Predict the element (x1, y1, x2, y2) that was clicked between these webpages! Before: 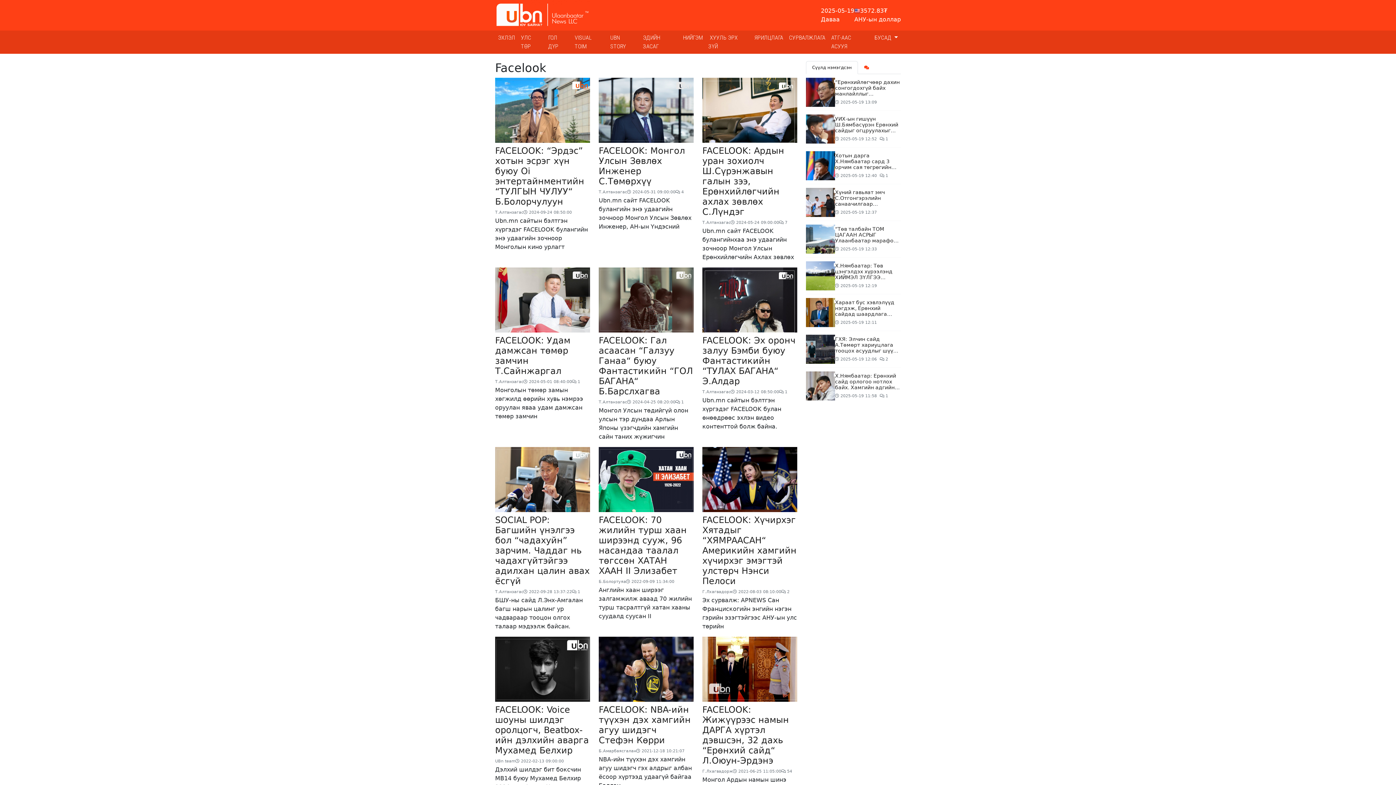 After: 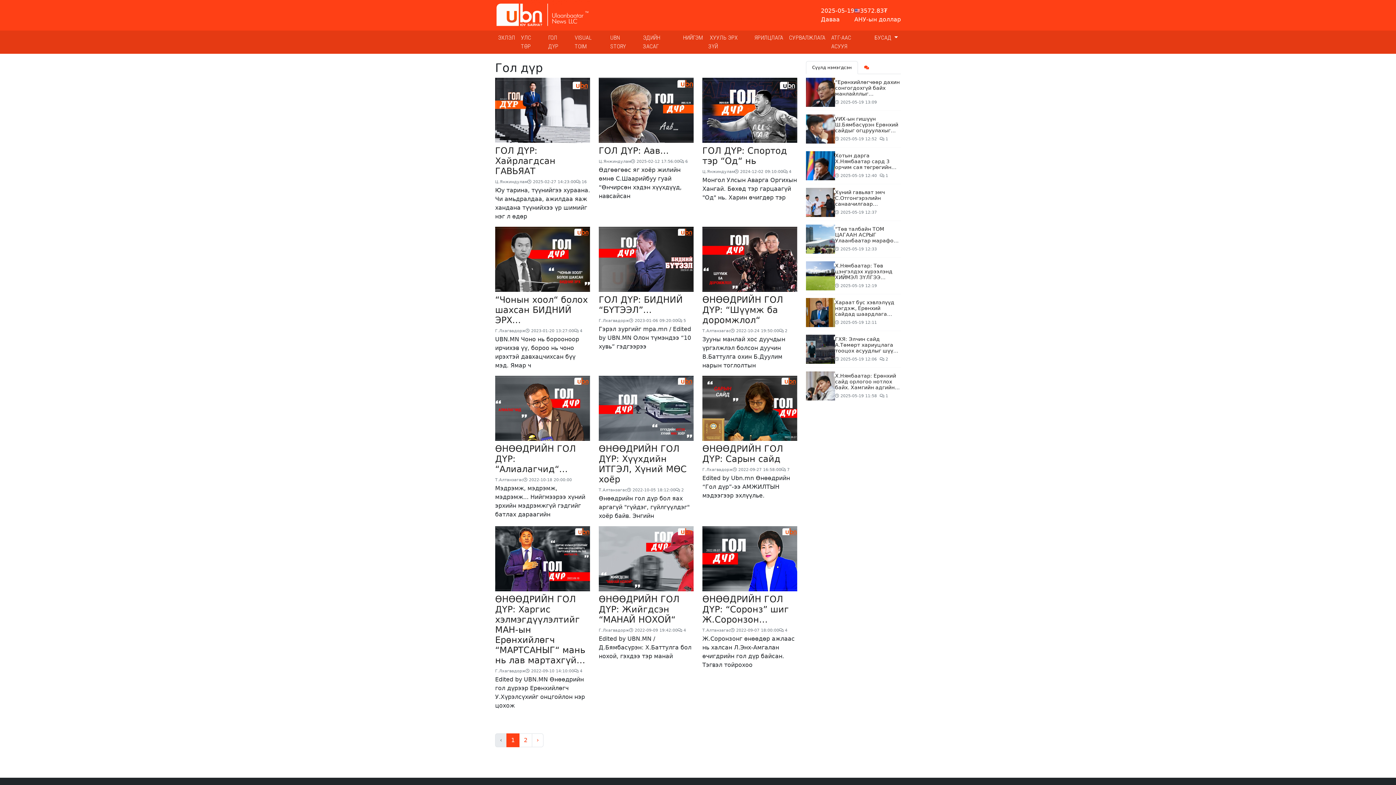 Action: label: ГОЛ ДҮР bbox: (545, 30, 571, 53)